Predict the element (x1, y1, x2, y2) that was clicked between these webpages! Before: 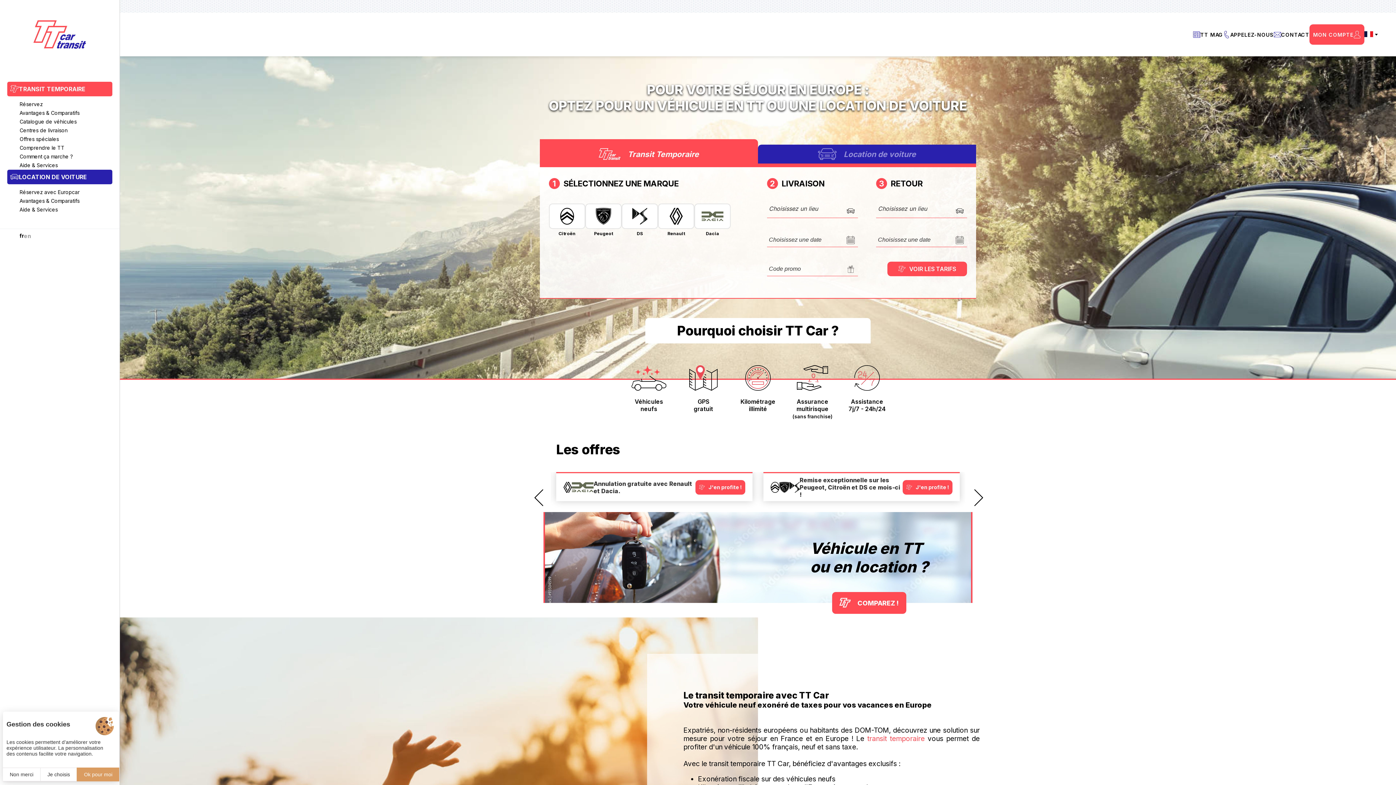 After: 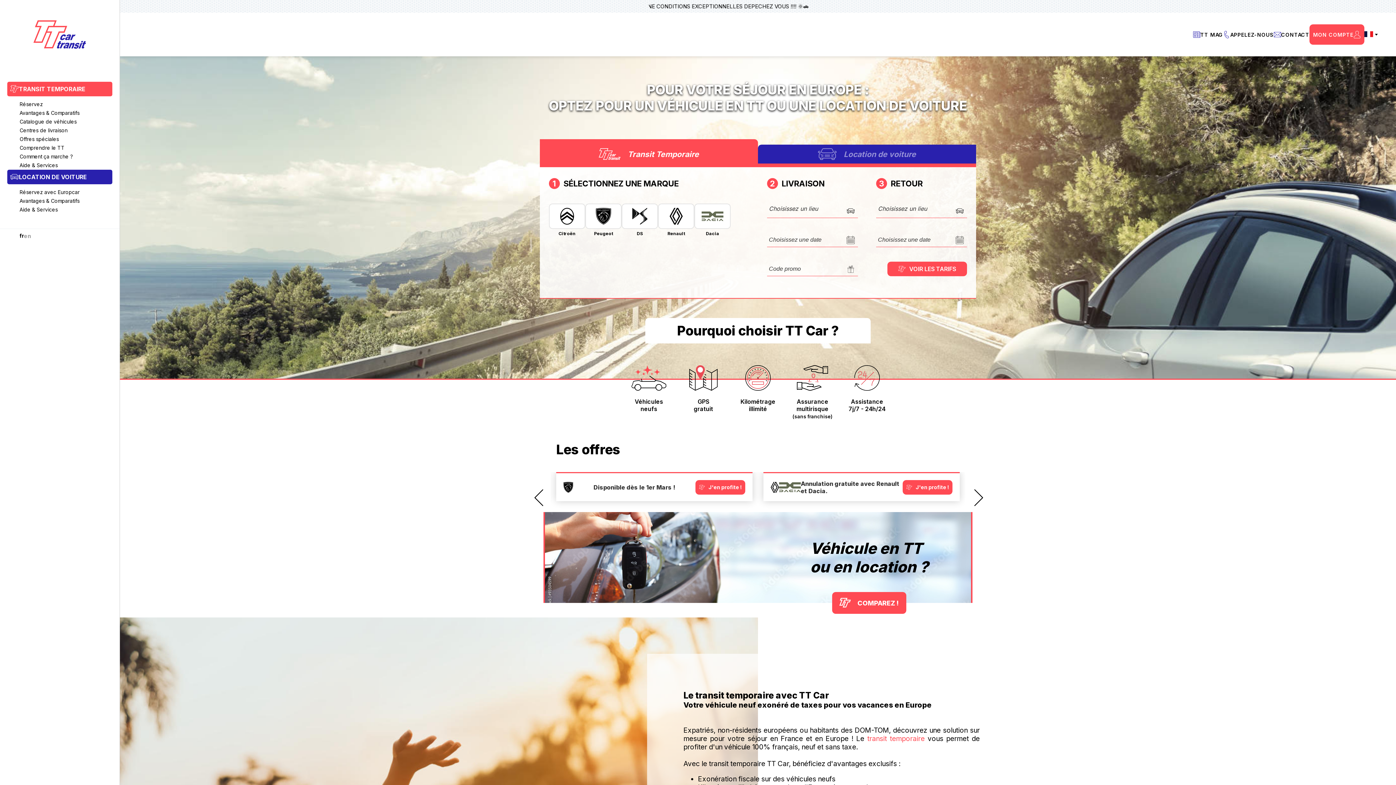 Action: bbox: (76, 768, 119, 781) label: Ok pour moi